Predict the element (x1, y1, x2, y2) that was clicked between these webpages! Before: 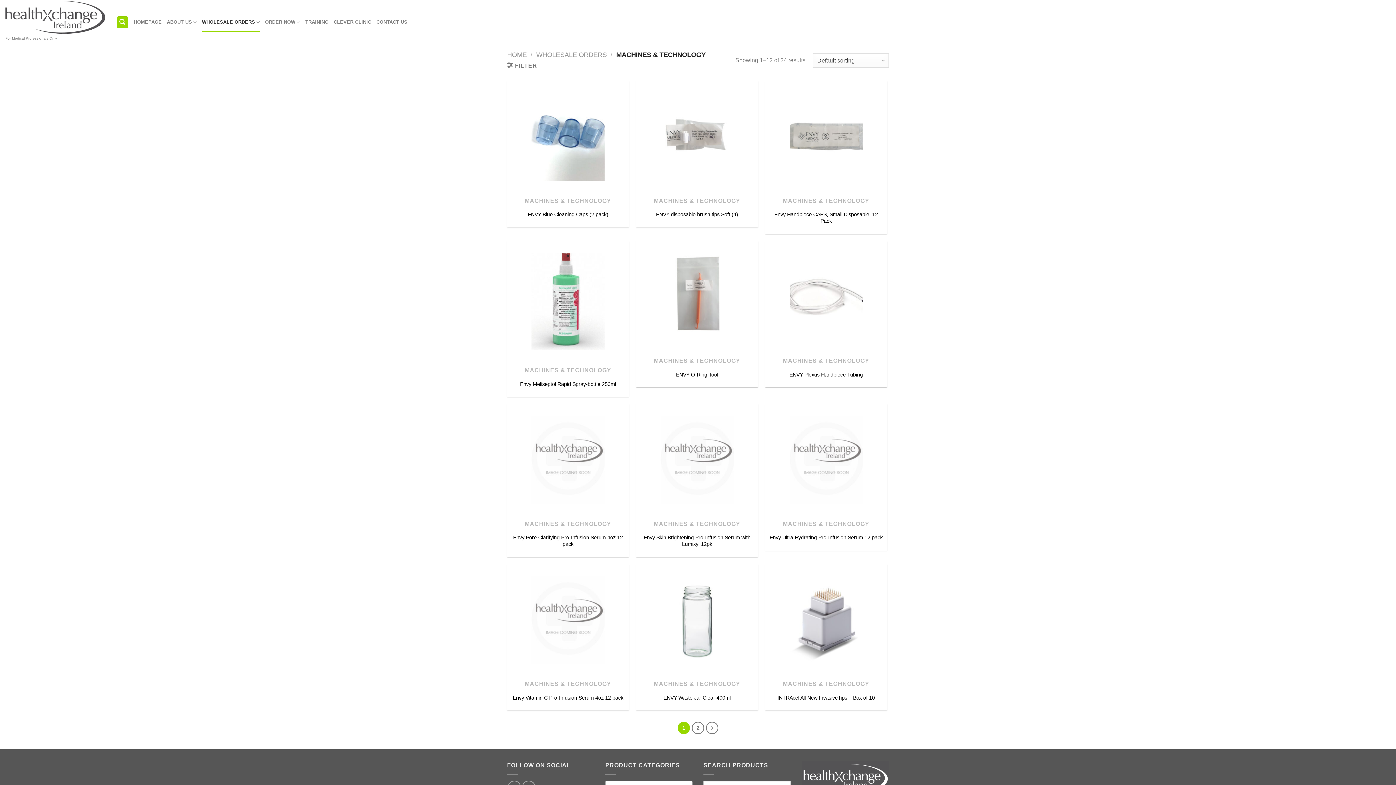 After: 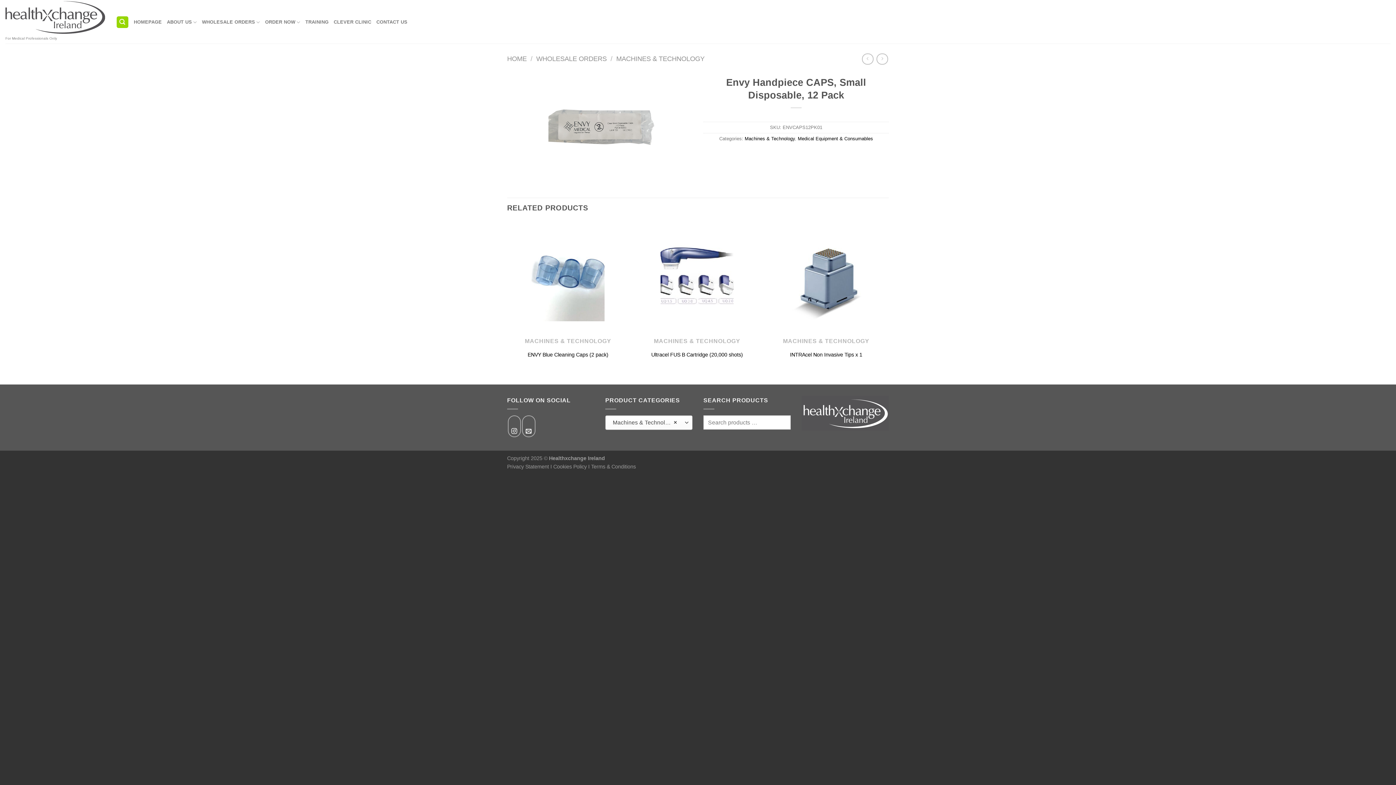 Action: bbox: (789, 93, 862, 180) label: Envy Handpiece CAPS, Small Disposable, 12 Pack